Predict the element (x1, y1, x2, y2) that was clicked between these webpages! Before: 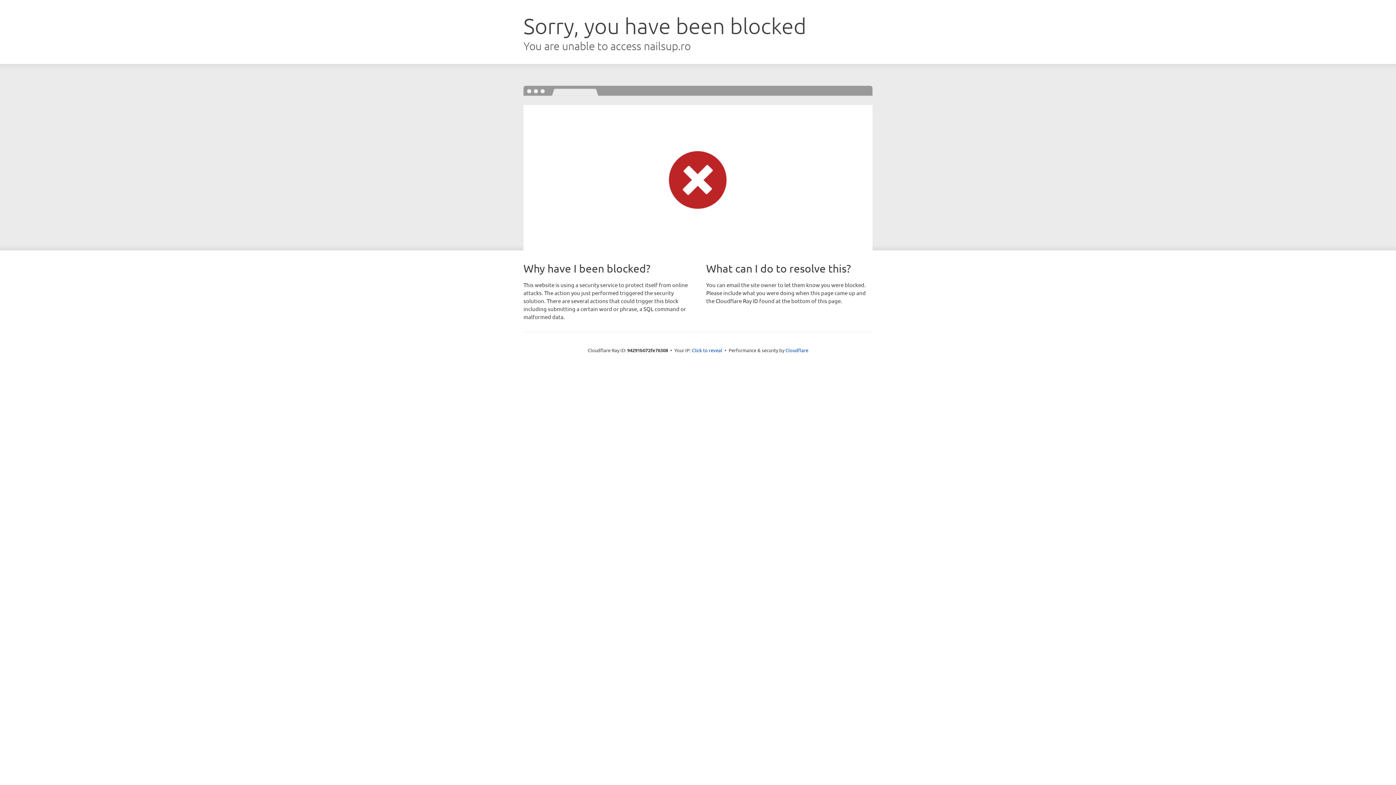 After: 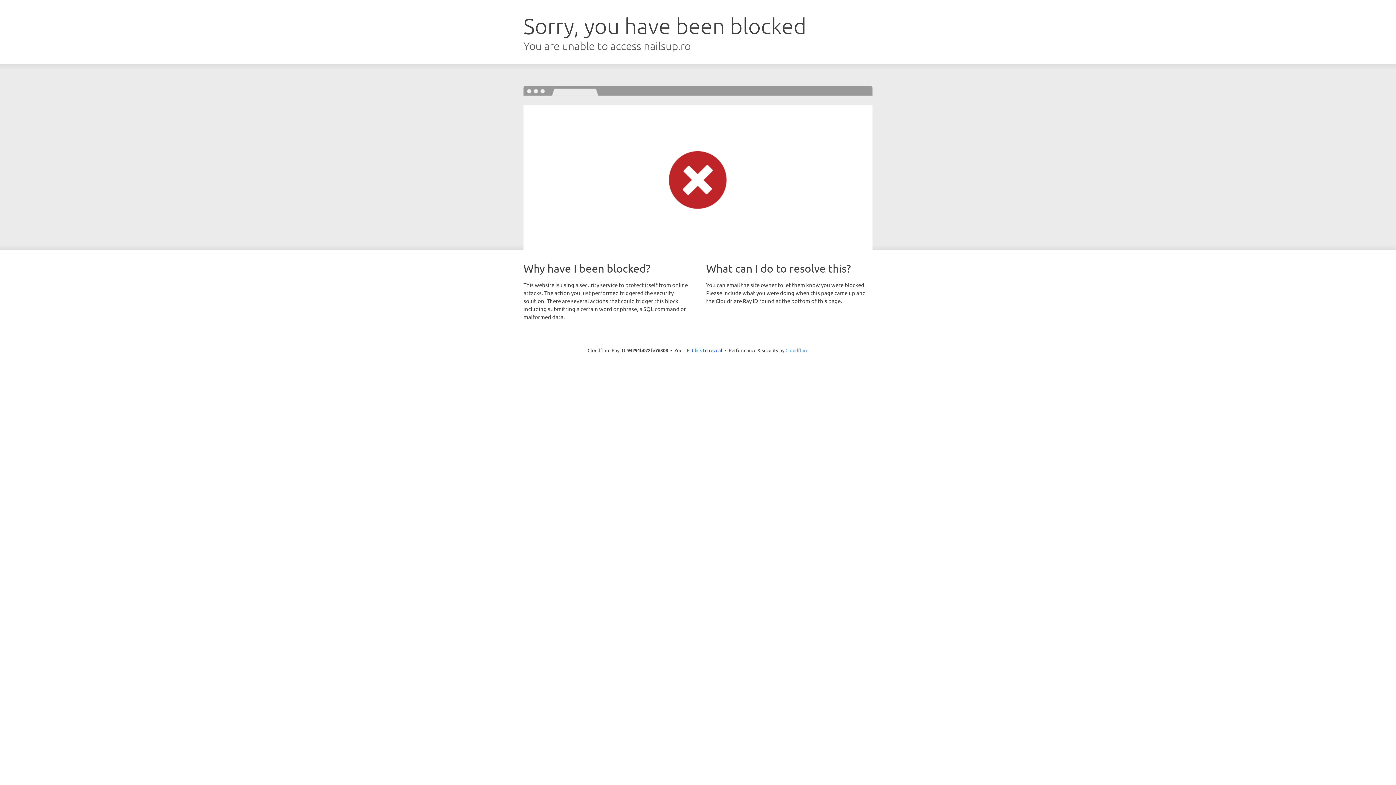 Action: bbox: (785, 347, 808, 353) label: Cloudflare